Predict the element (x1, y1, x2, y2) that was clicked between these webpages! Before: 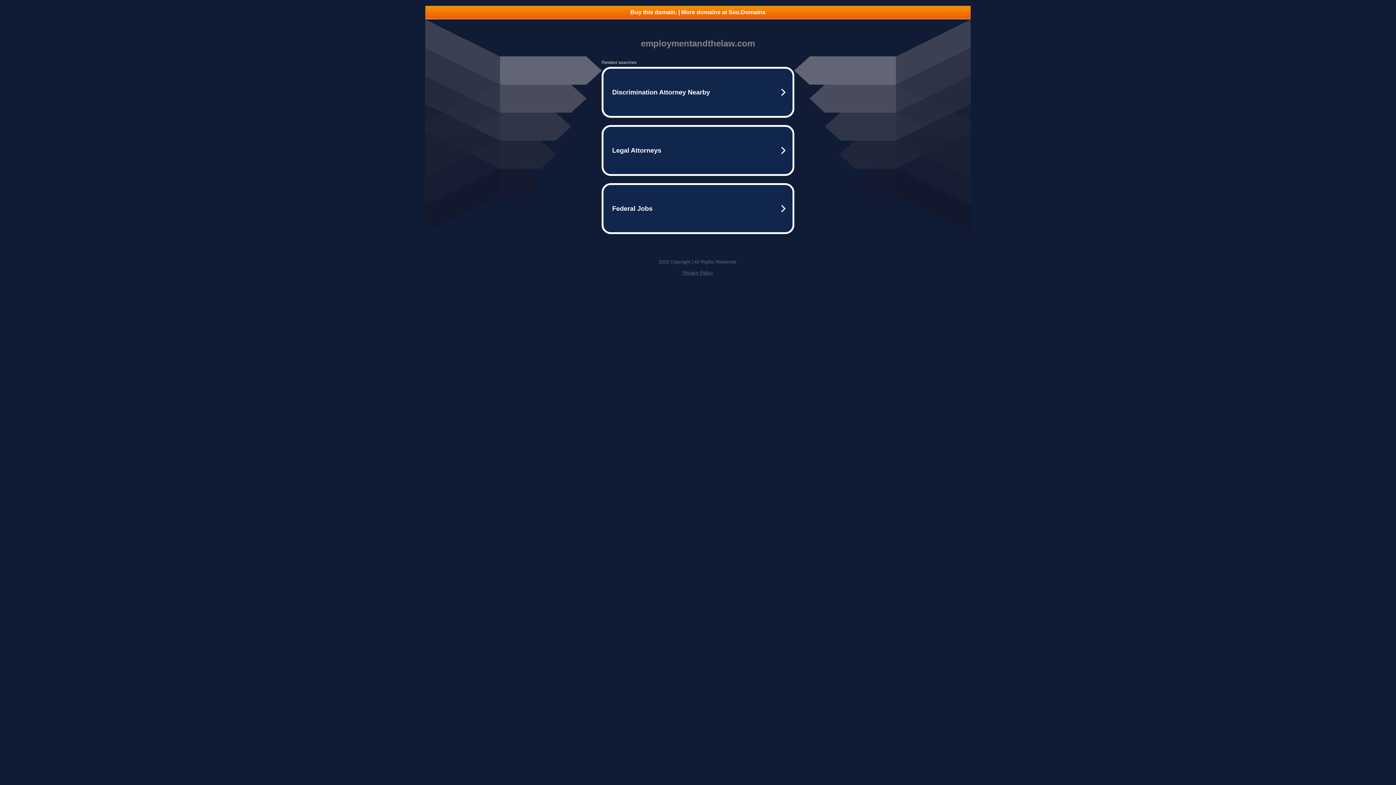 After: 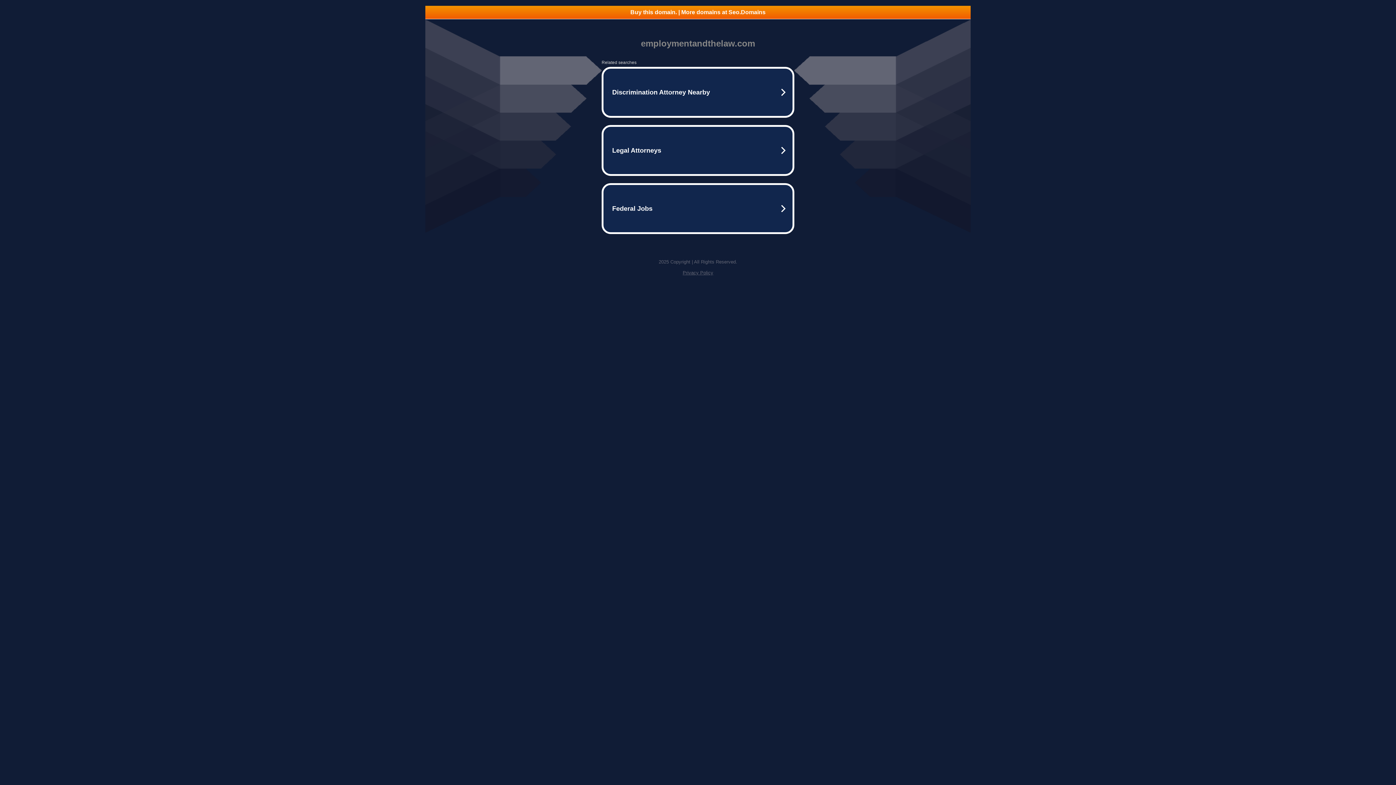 Action: label: Buy this domain. | More domains at Seo.Domains bbox: (425, 5, 970, 18)